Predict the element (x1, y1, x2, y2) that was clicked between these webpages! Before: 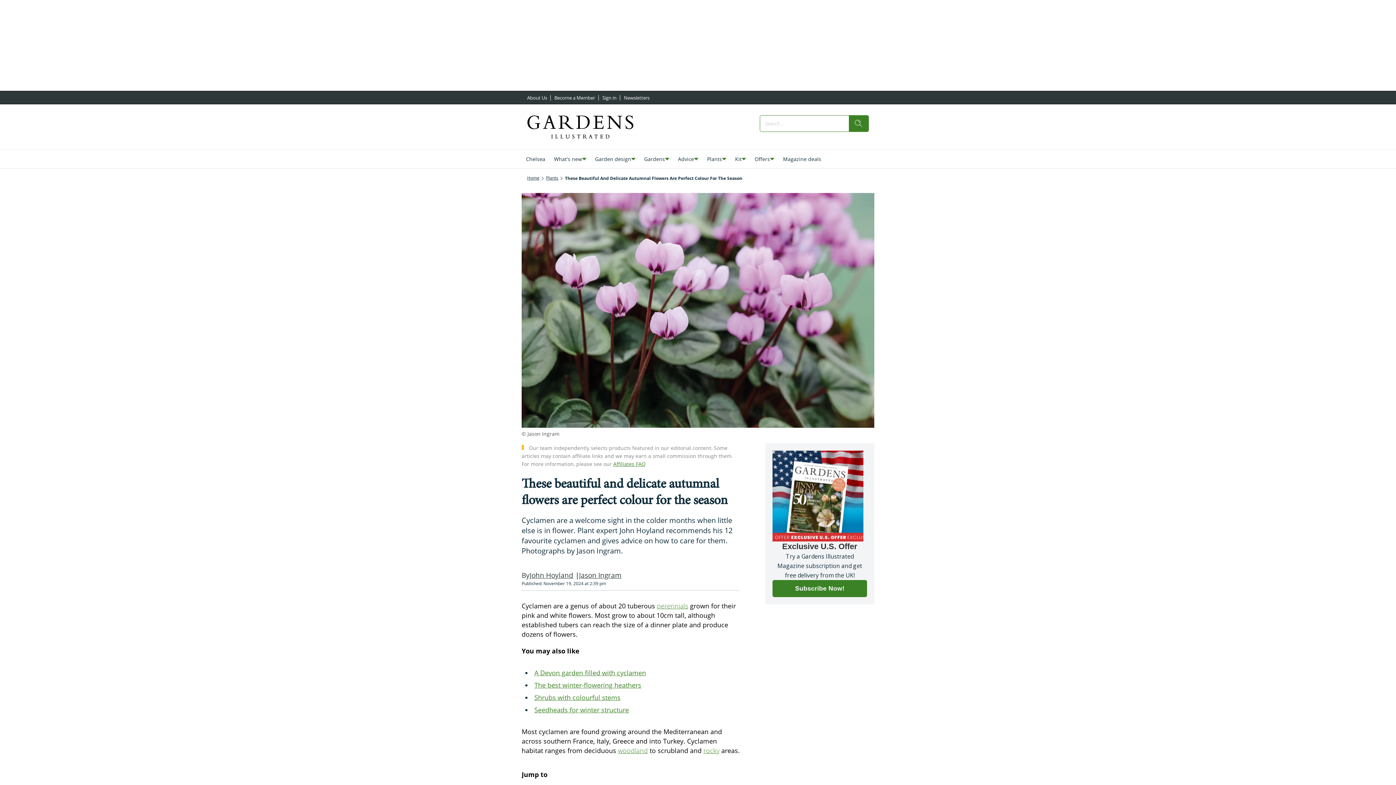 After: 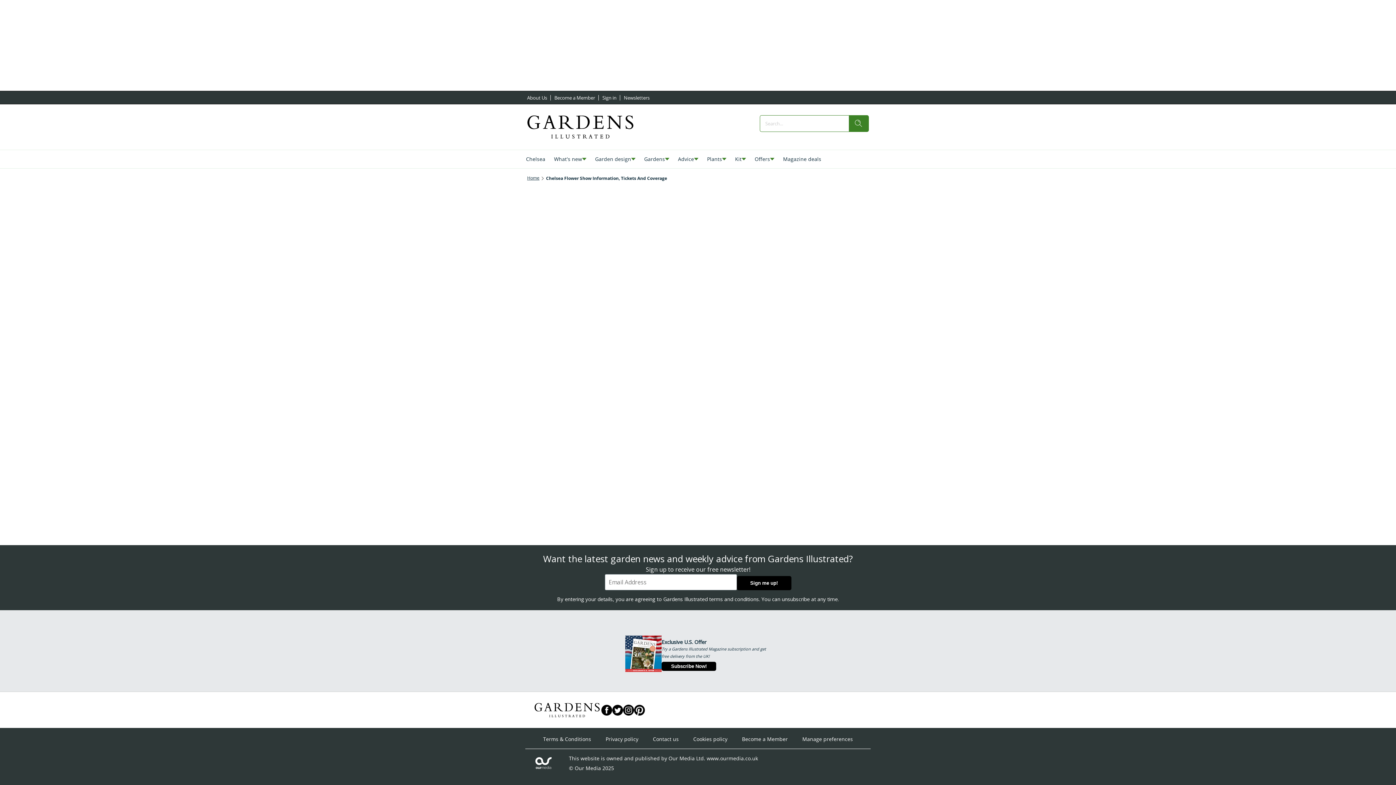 Action: bbox: (526, 154, 545, 164) label: Chelsea